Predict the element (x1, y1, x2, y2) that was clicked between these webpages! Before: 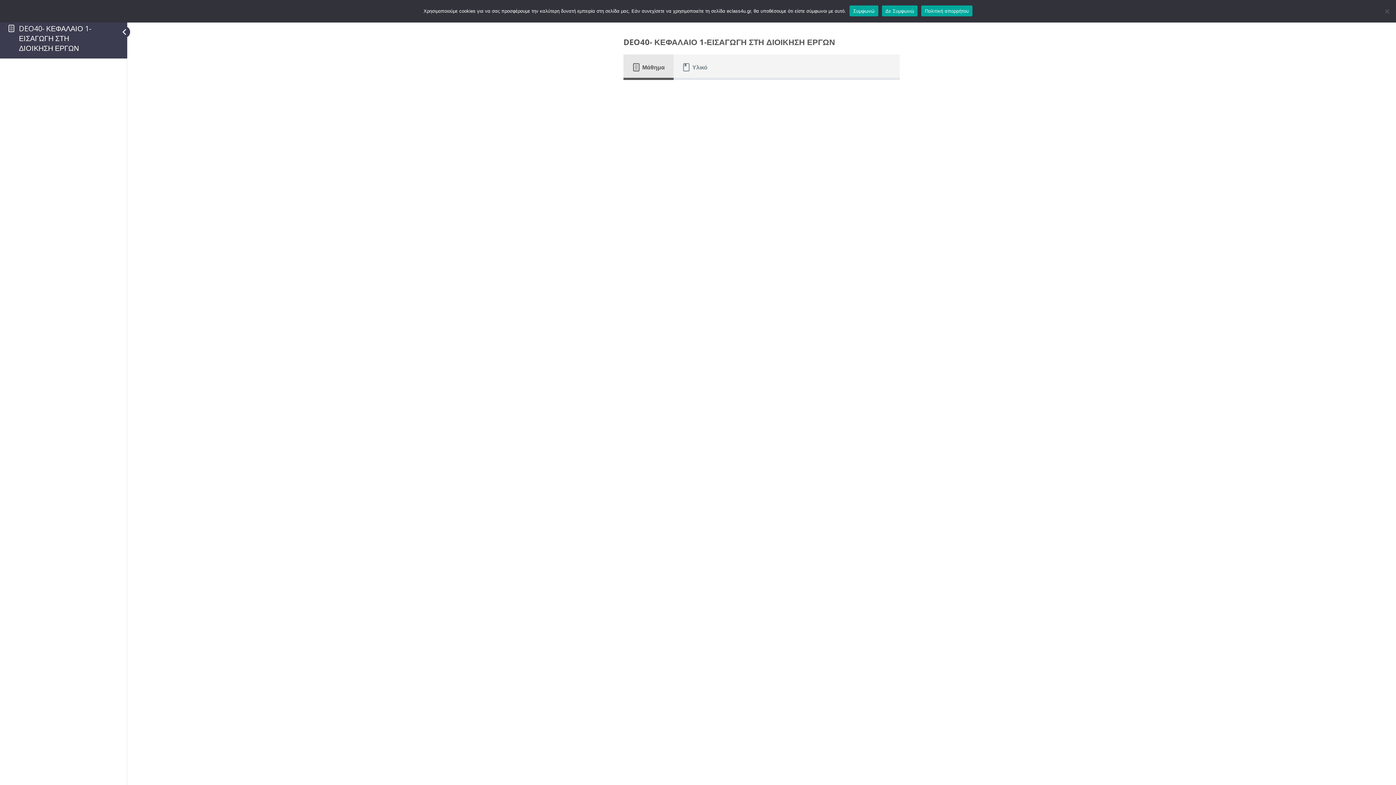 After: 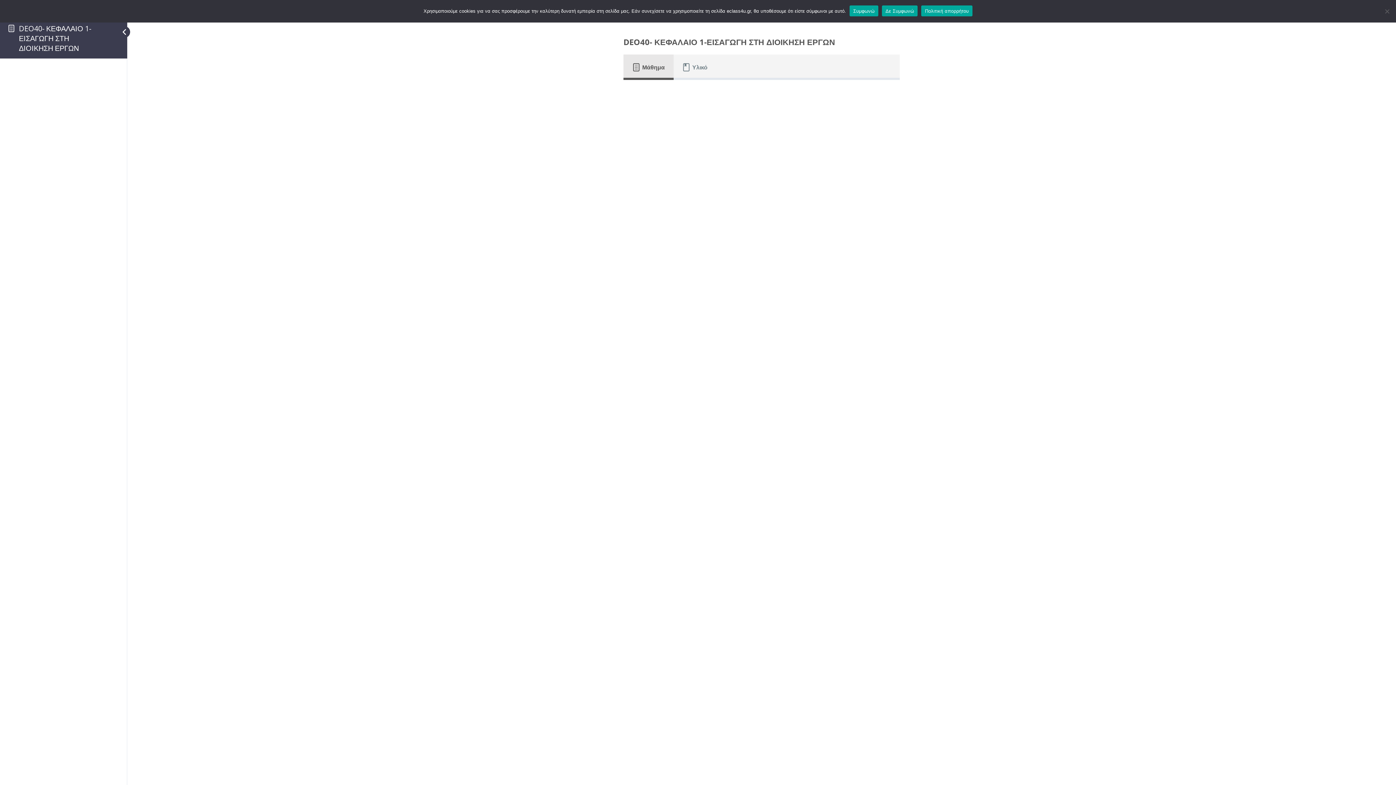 Action: bbox: (921, 5, 972, 16) label: Πολιτική απορρήτου